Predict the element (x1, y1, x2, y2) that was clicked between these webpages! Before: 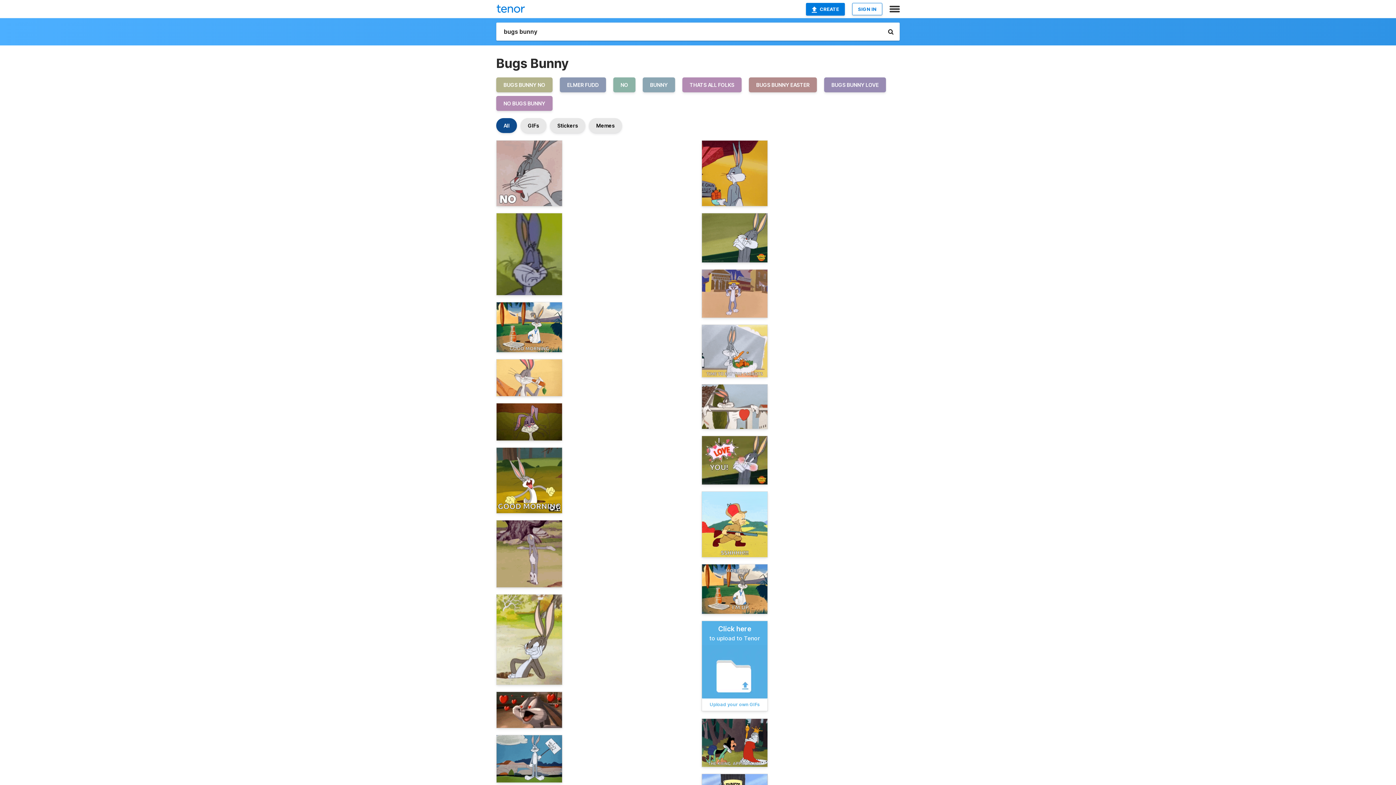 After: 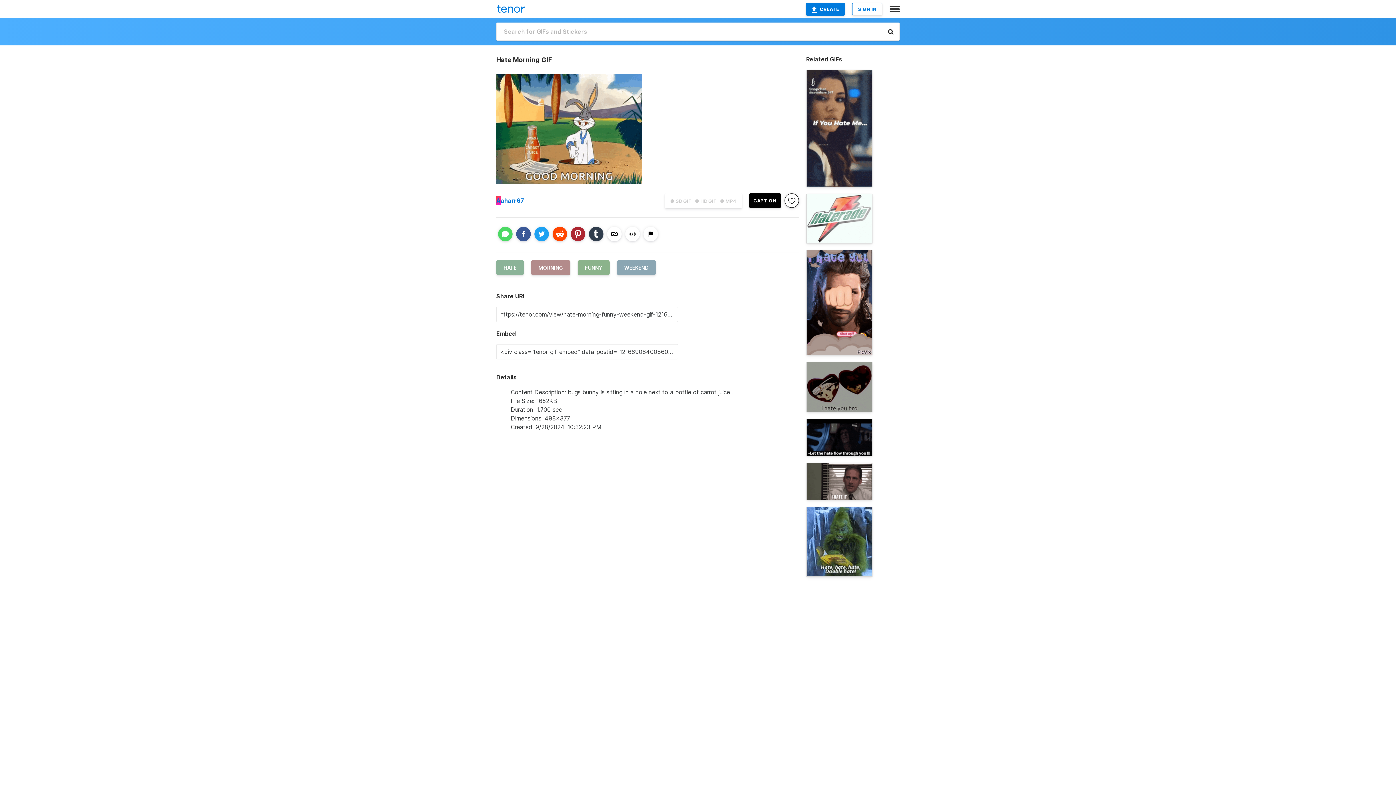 Action: bbox: (496, 302, 562, 352)